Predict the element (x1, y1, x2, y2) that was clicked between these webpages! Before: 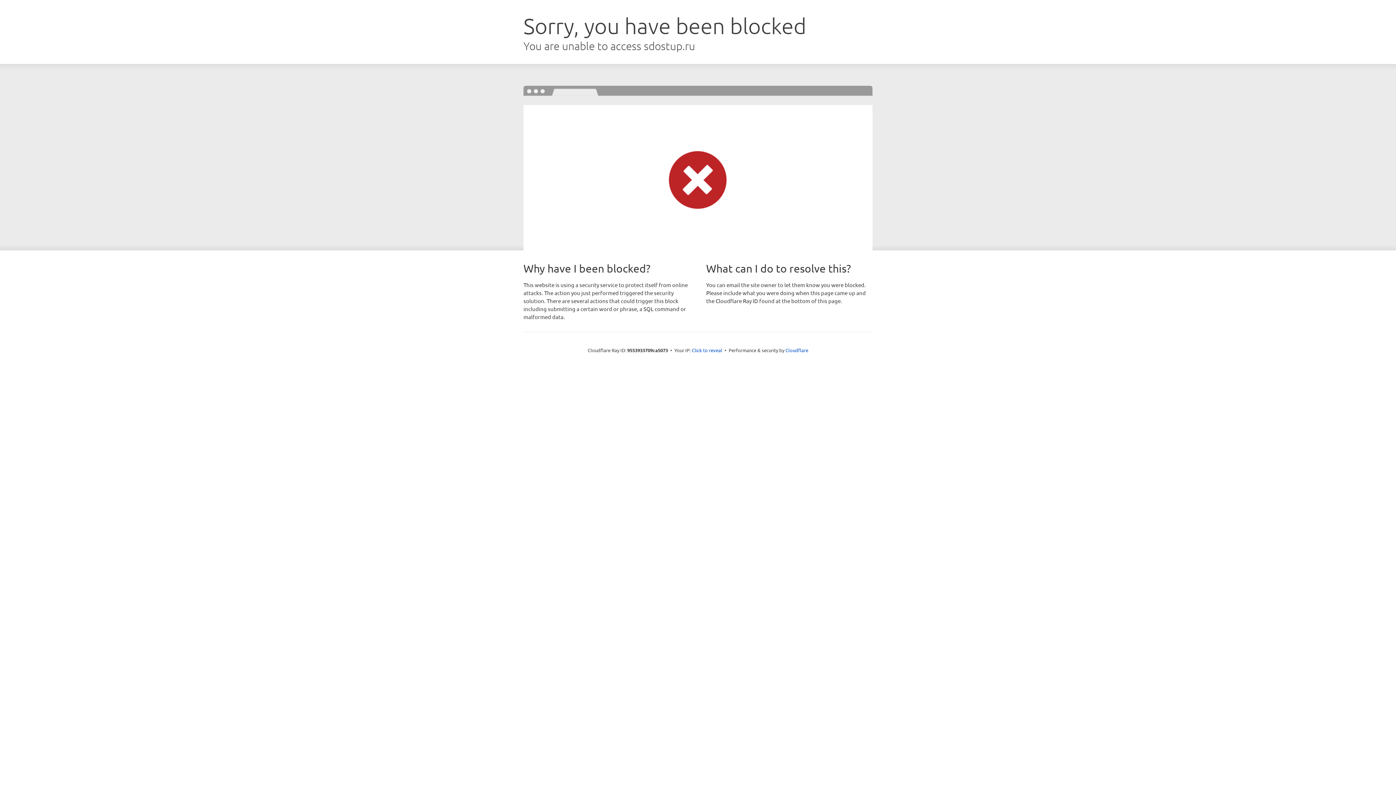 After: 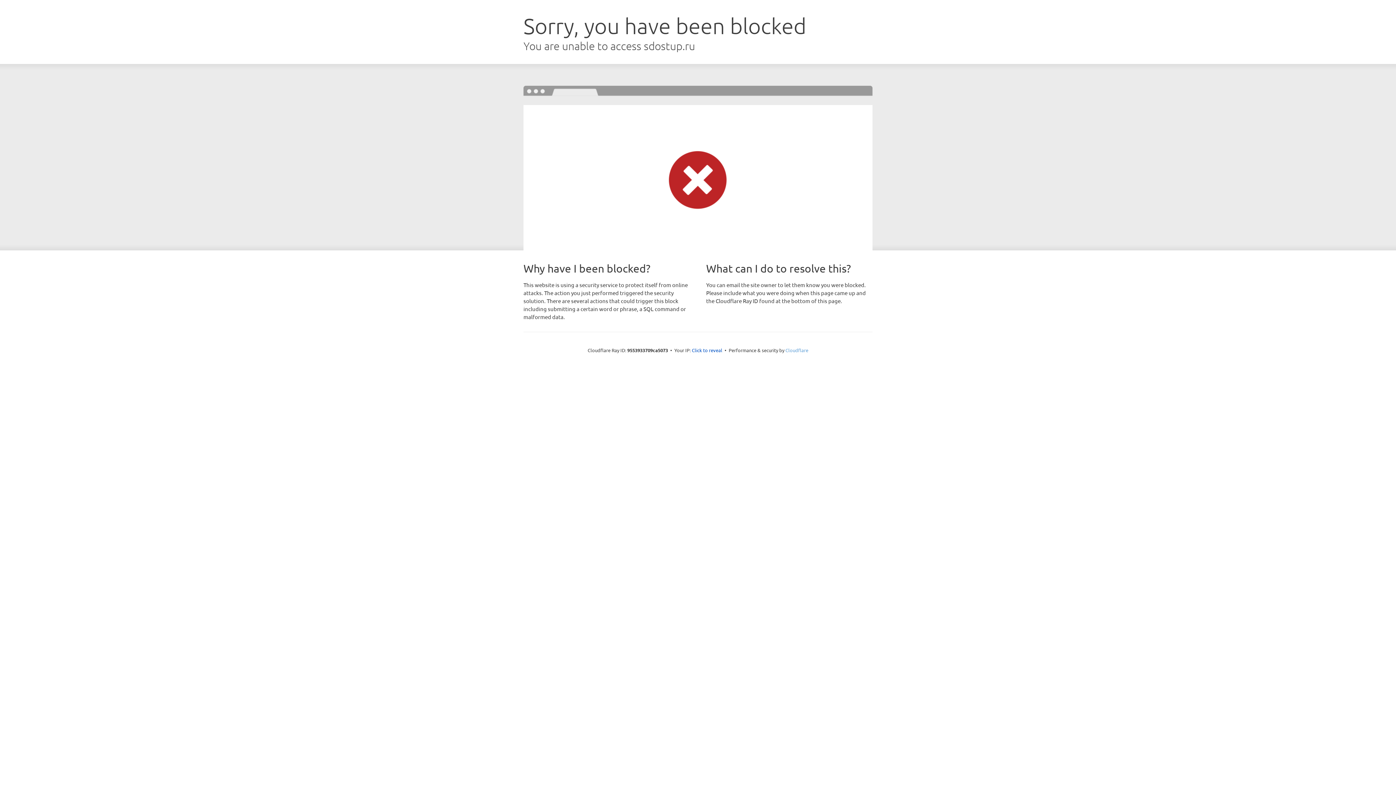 Action: label: Cloudflare bbox: (785, 347, 808, 353)